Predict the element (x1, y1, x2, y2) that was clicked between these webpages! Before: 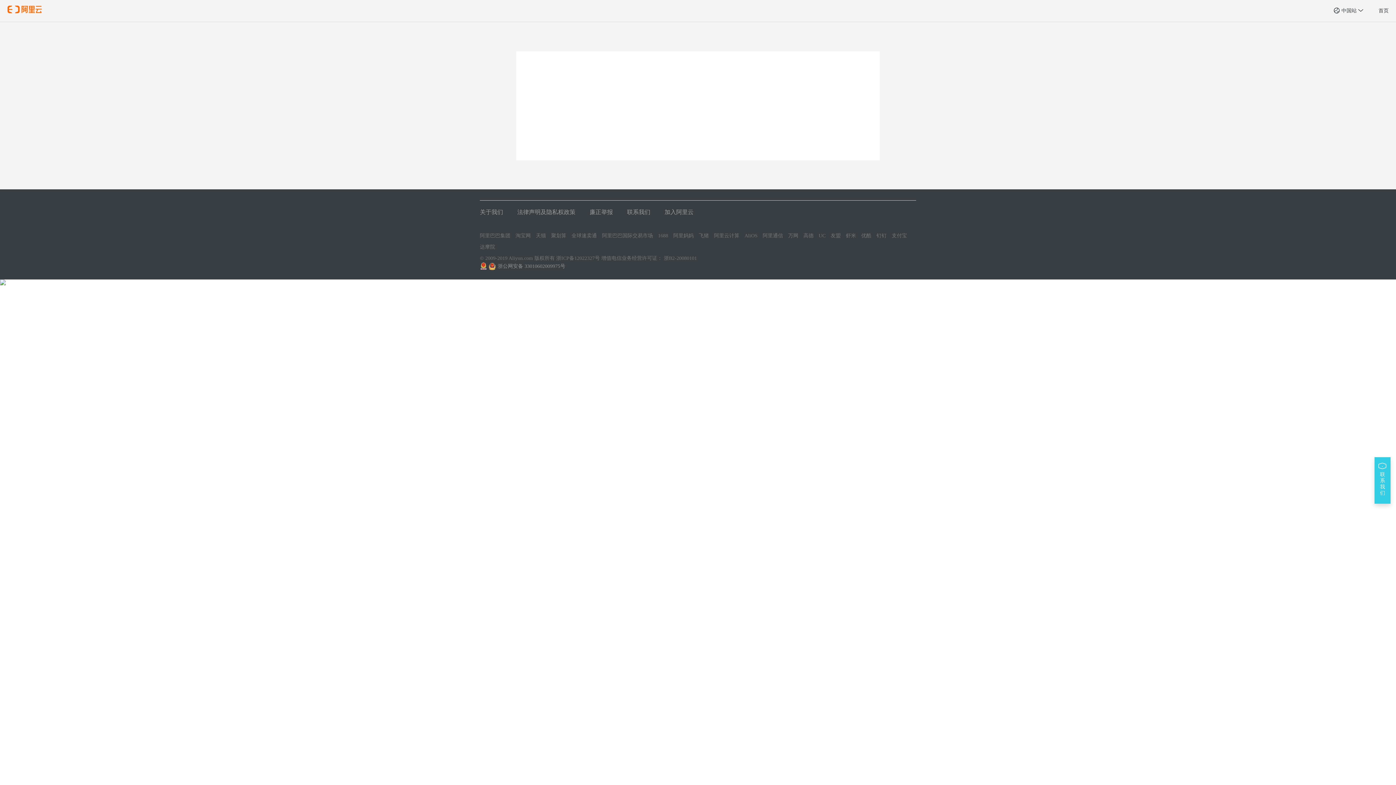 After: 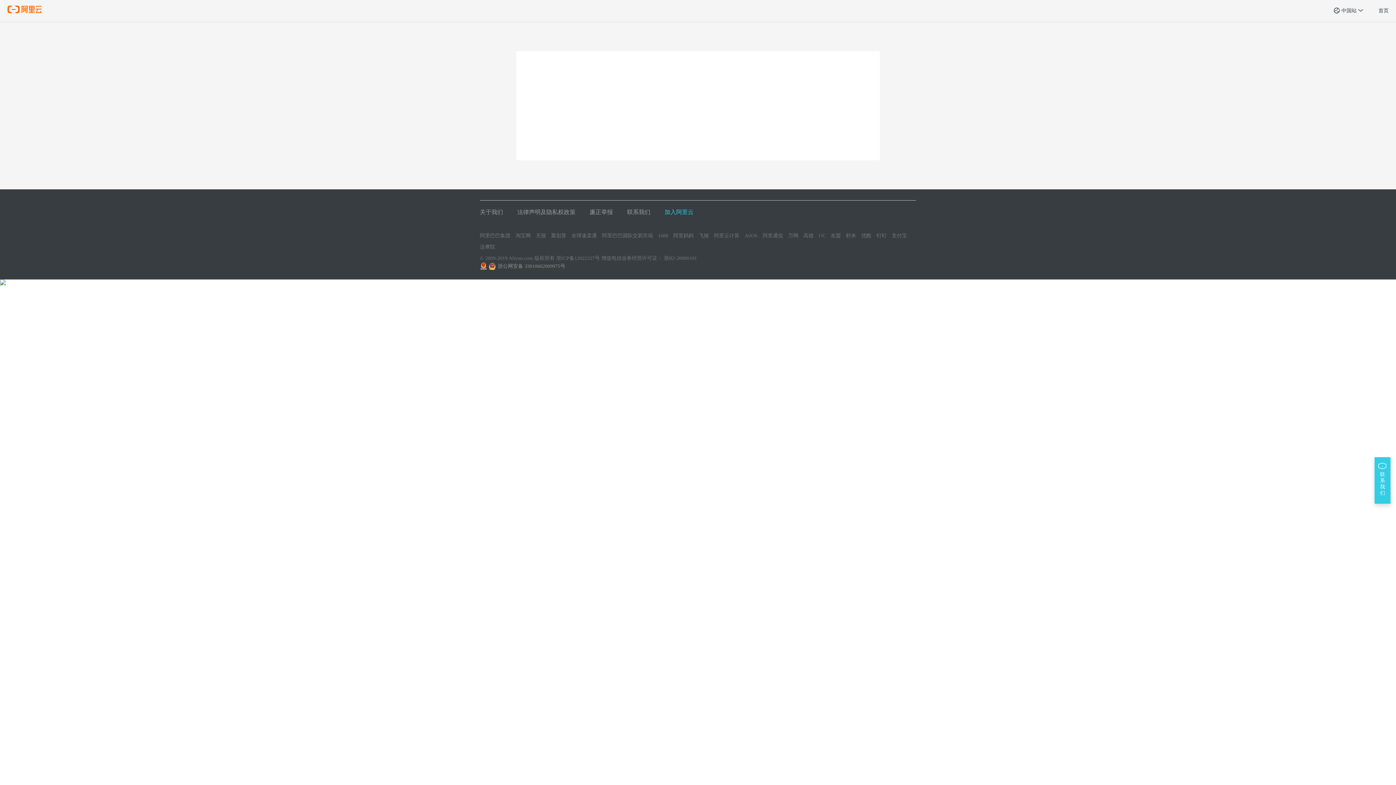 Action: label: 加入阿里云 bbox: (664, 209, 693, 215)